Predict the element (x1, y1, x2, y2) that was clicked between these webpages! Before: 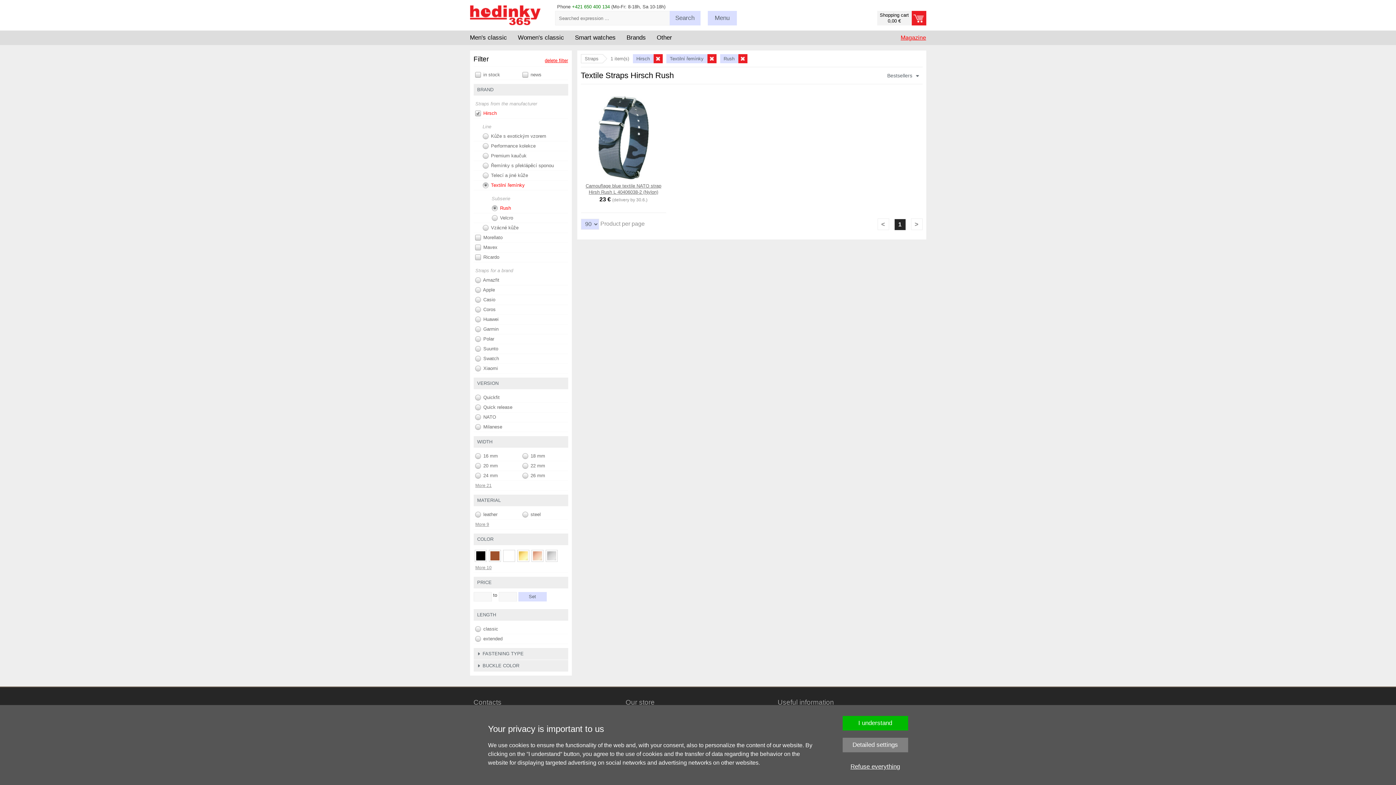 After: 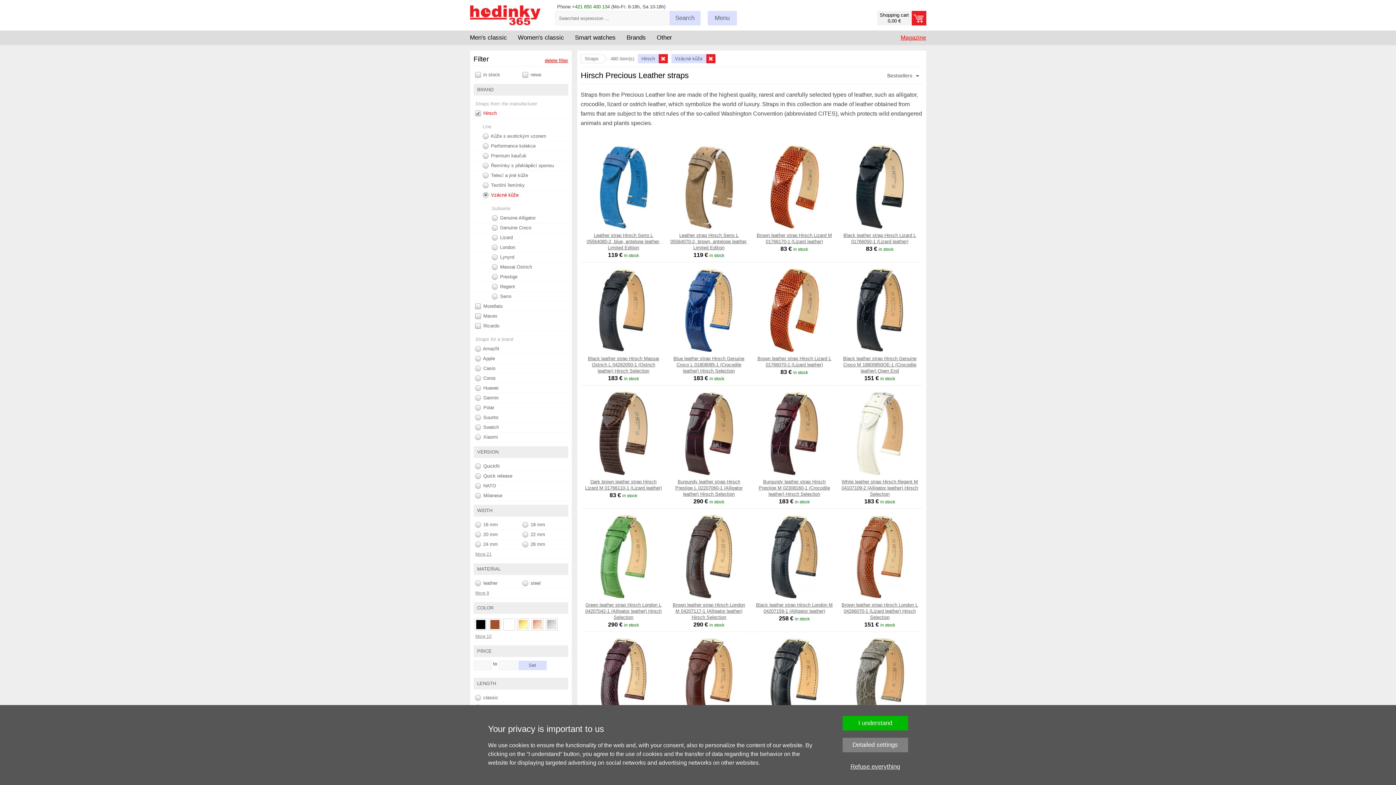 Action: label:  Vzácné kůže bbox: (473, 223, 568, 233)